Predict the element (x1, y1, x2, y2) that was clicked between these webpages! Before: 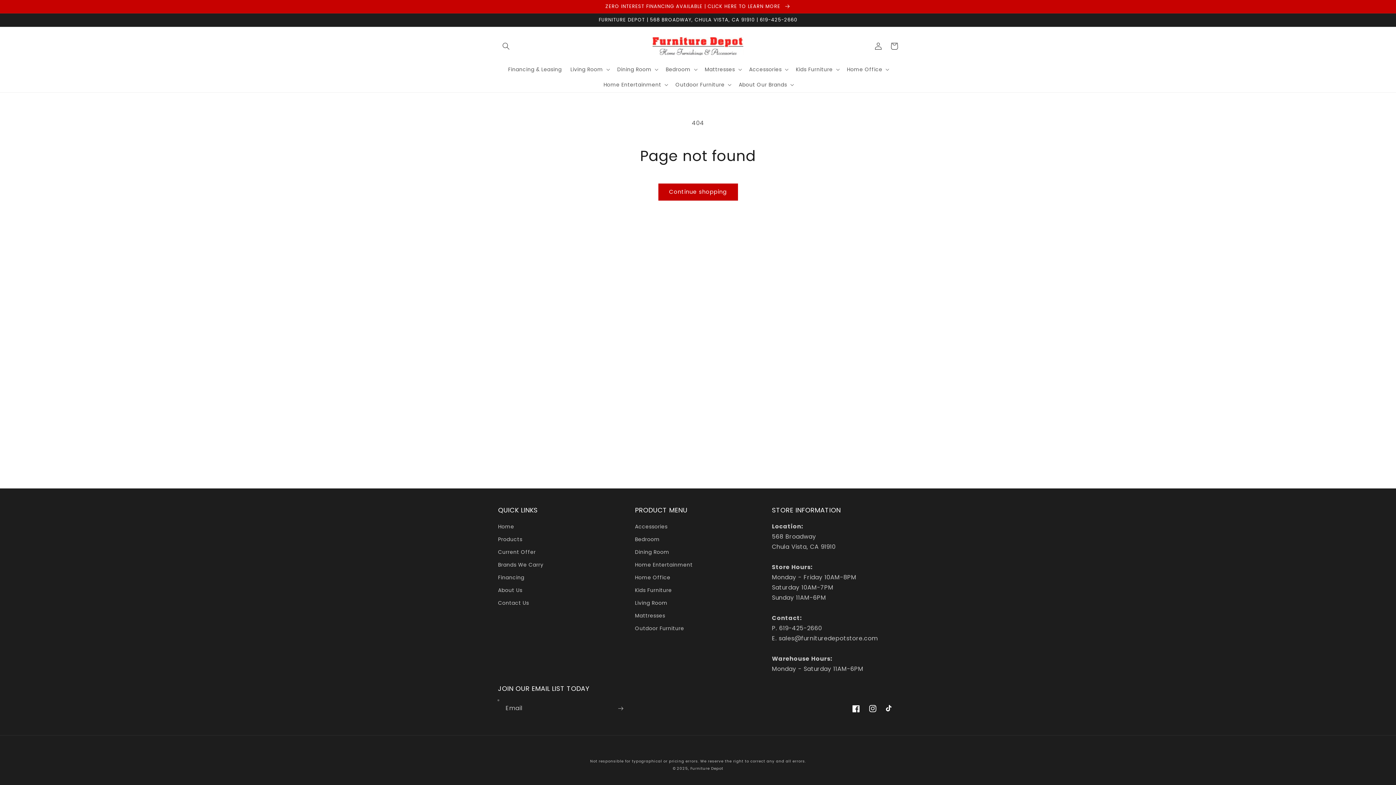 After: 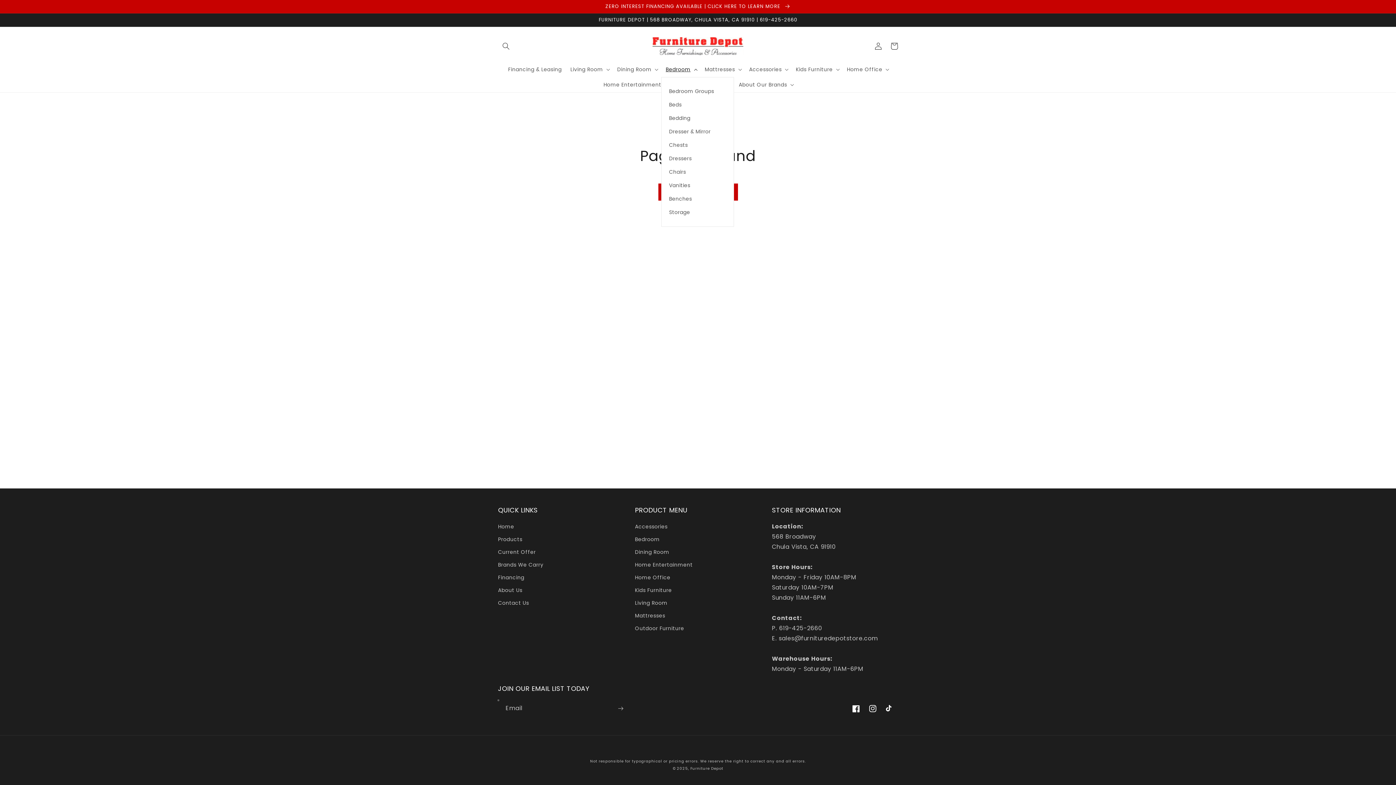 Action: bbox: (661, 61, 700, 76) label: Bedroom